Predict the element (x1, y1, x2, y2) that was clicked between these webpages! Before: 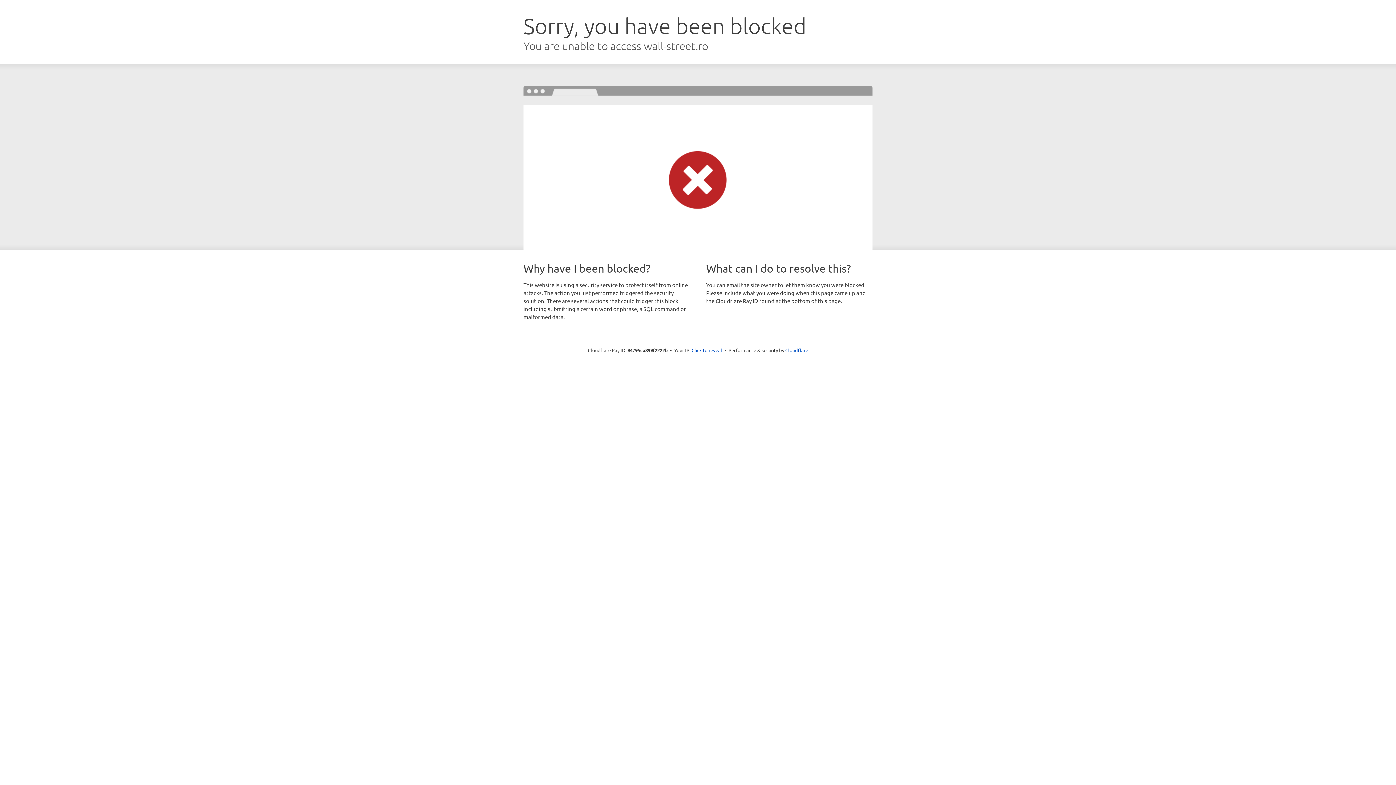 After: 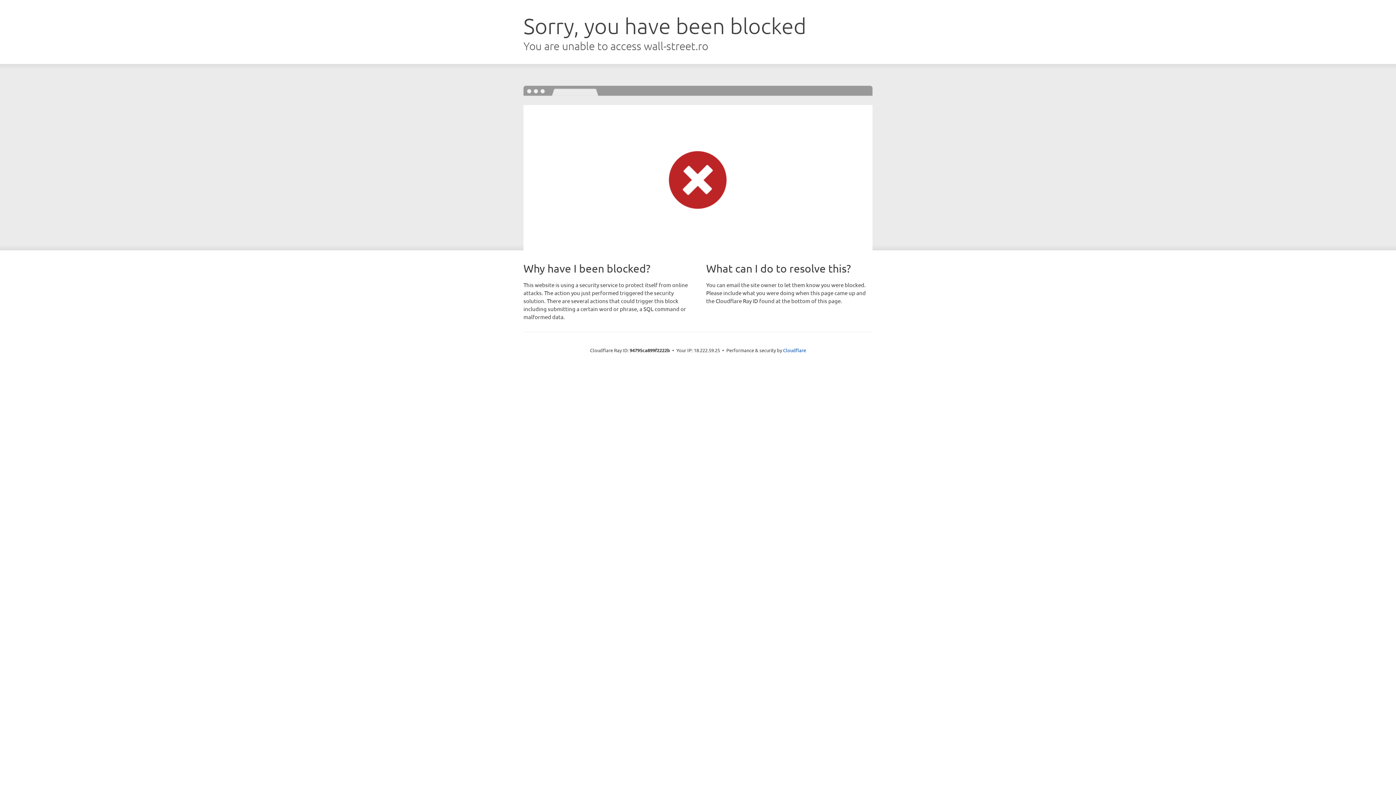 Action: bbox: (691, 346, 722, 353) label: Click to reveal